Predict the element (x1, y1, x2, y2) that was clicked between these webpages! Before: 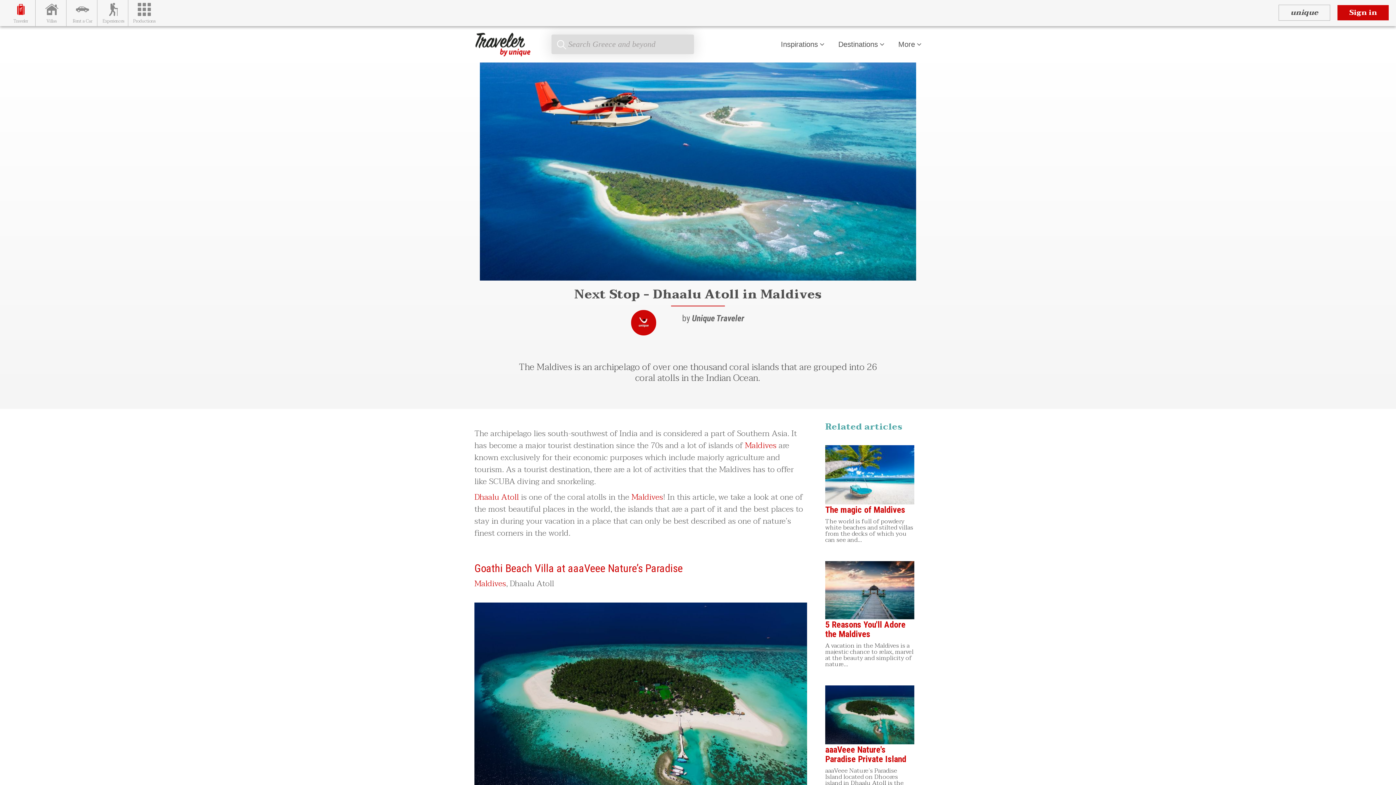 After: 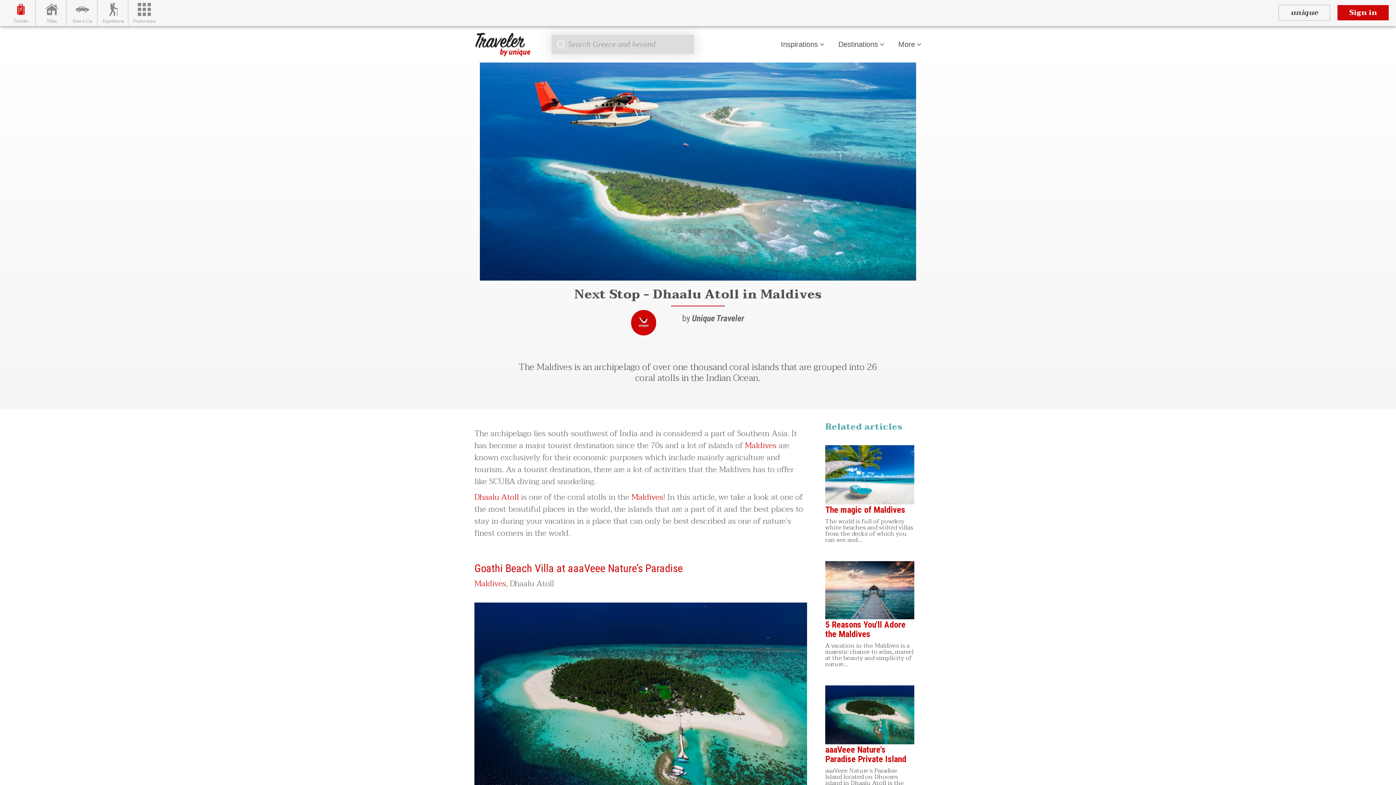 Action: bbox: (129, 0, 158, 26) label: Productions